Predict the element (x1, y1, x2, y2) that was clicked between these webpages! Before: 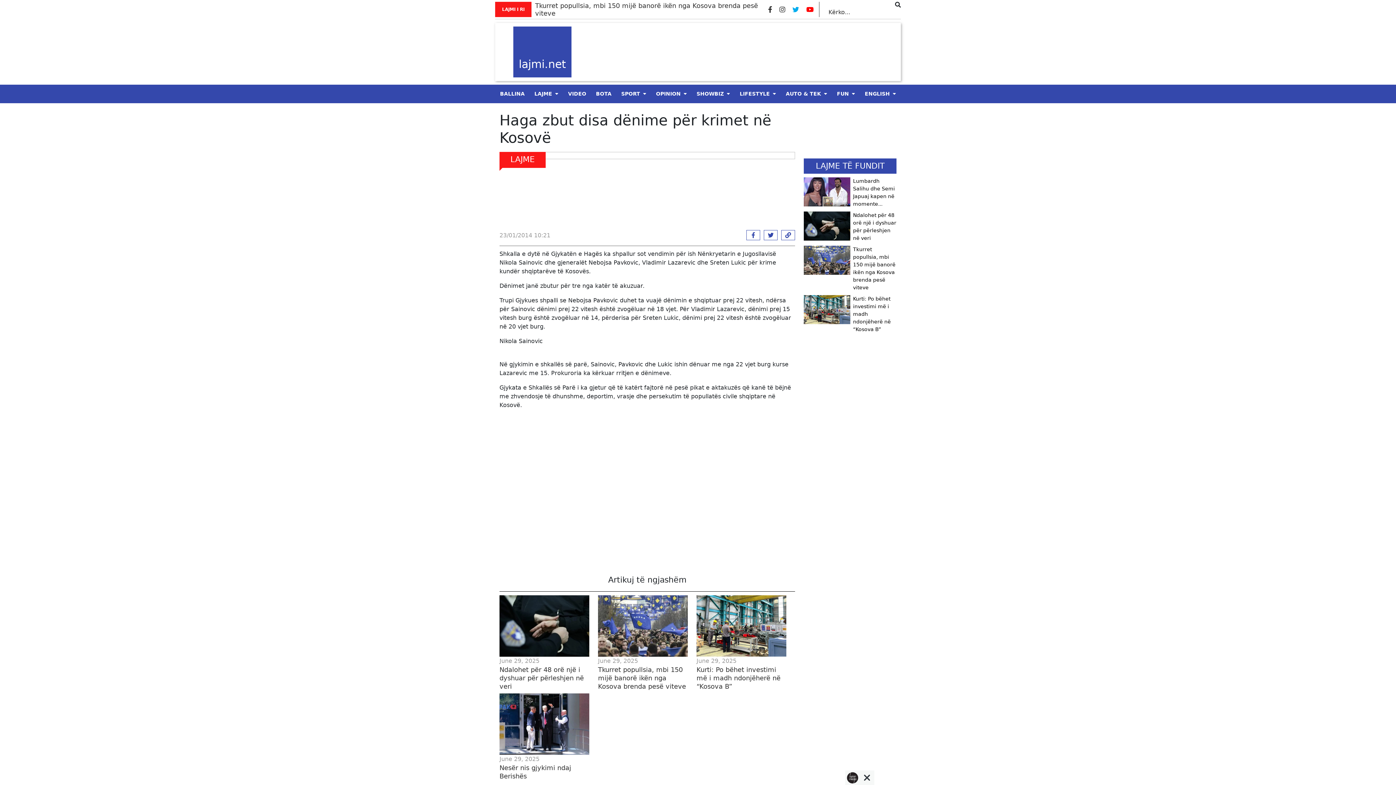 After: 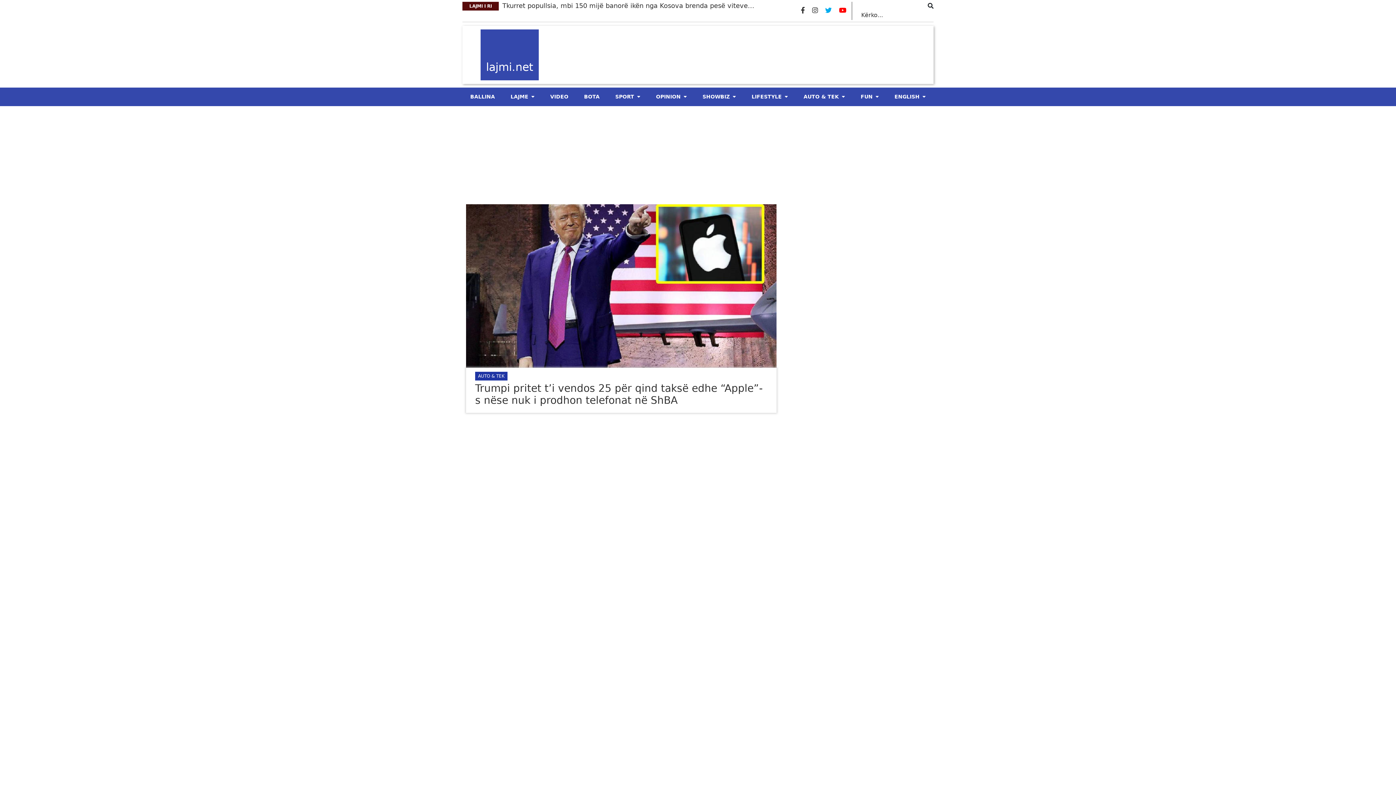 Action: label: AUTO & TEK bbox: (785, 90, 821, 96)